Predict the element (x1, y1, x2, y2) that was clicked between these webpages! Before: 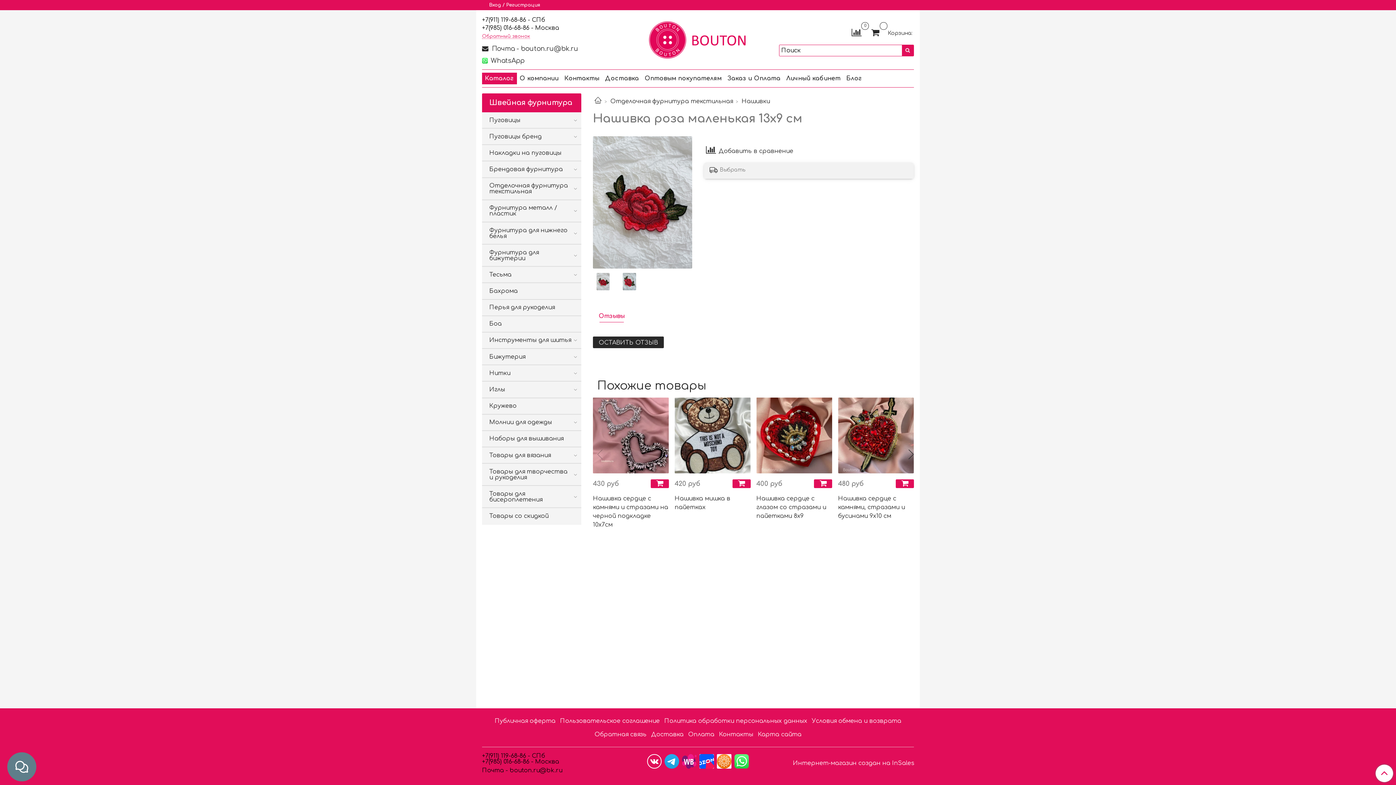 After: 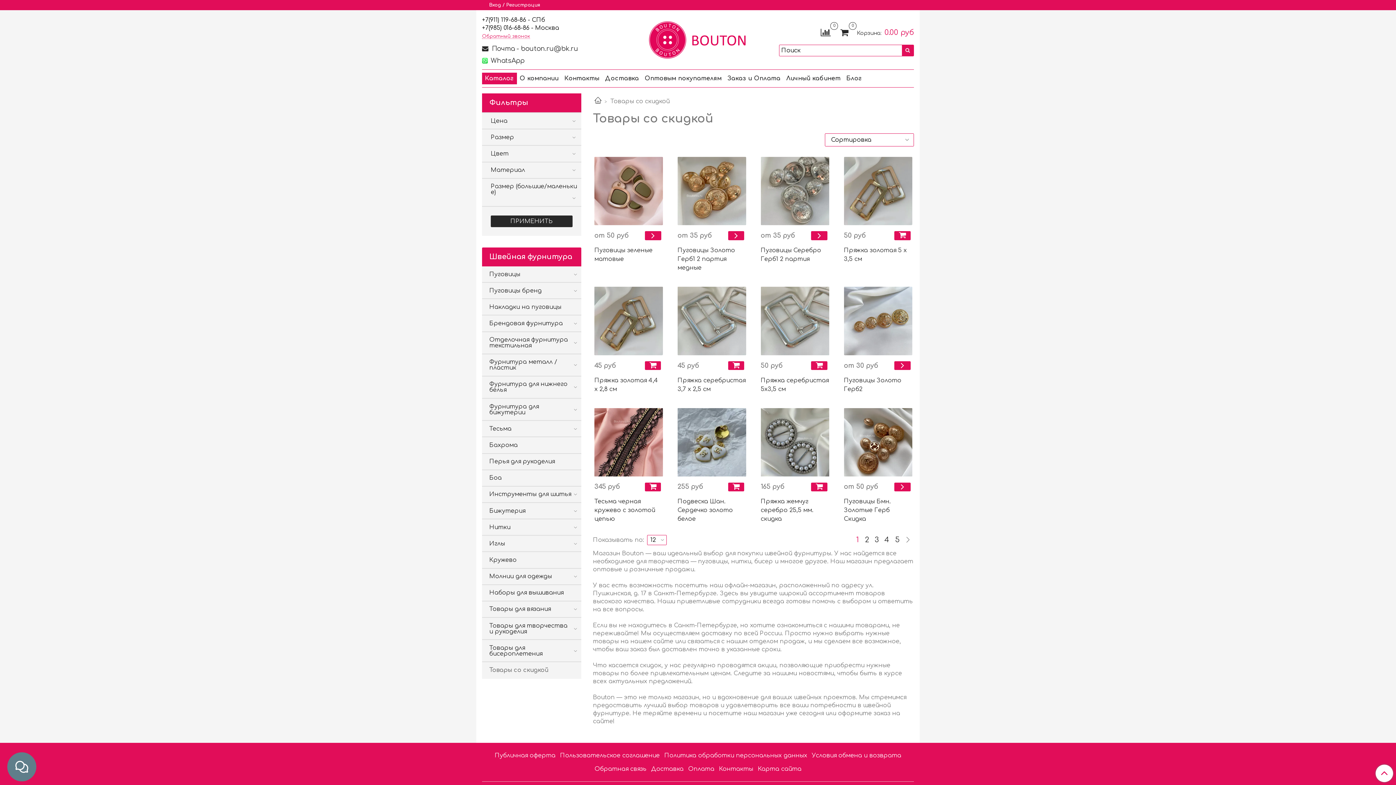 Action: label: Товары со скидкой bbox: (489, 510, 578, 521)